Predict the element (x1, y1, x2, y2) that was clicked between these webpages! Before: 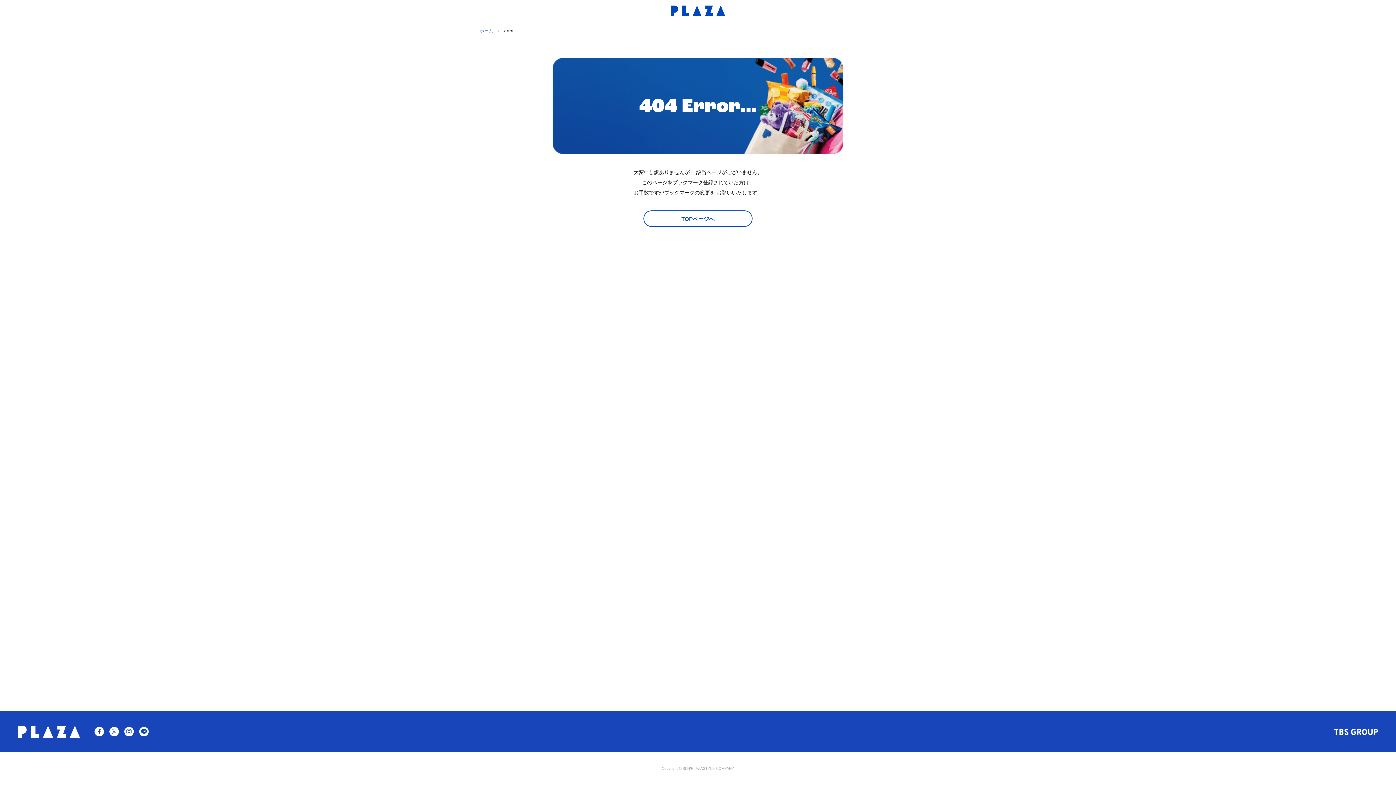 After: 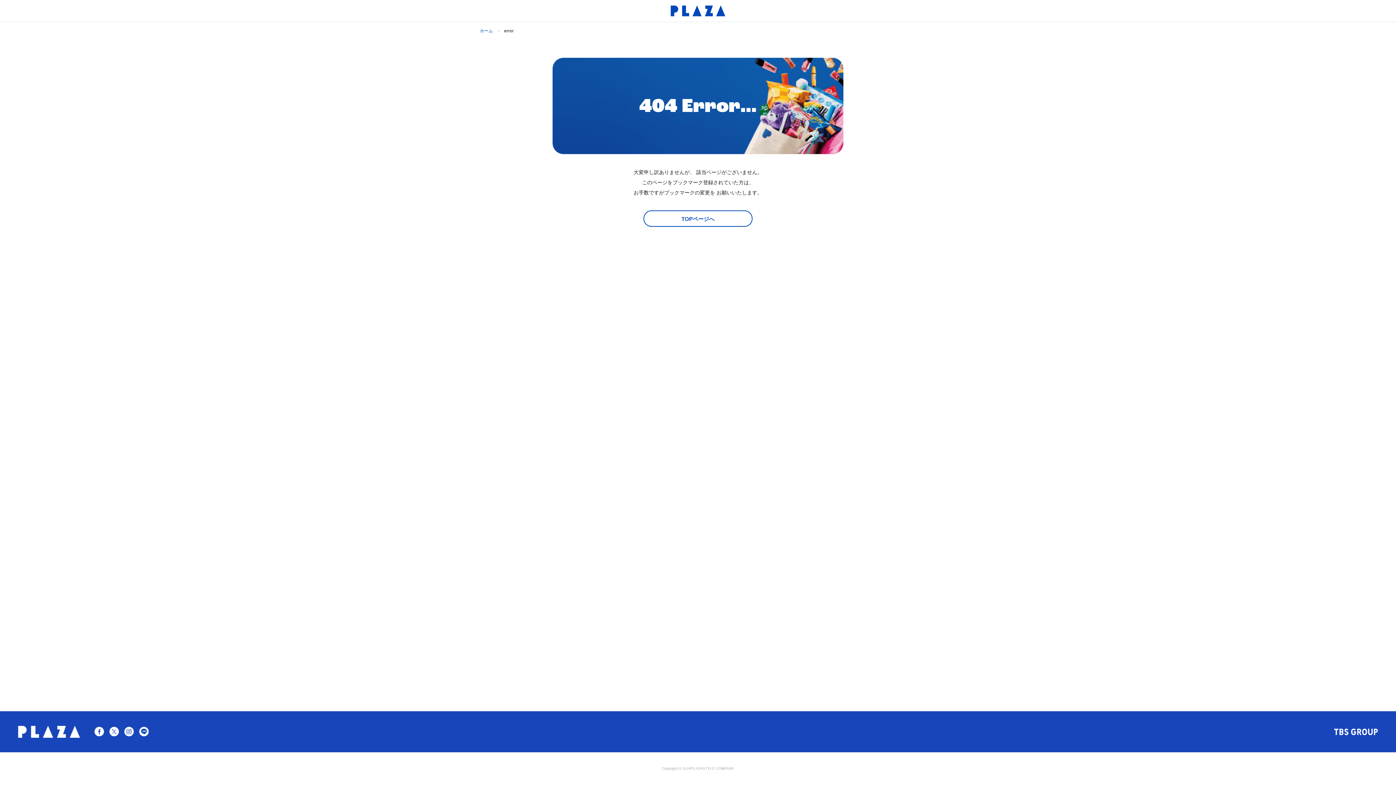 Action: bbox: (500, 28, 513, 33) label: error